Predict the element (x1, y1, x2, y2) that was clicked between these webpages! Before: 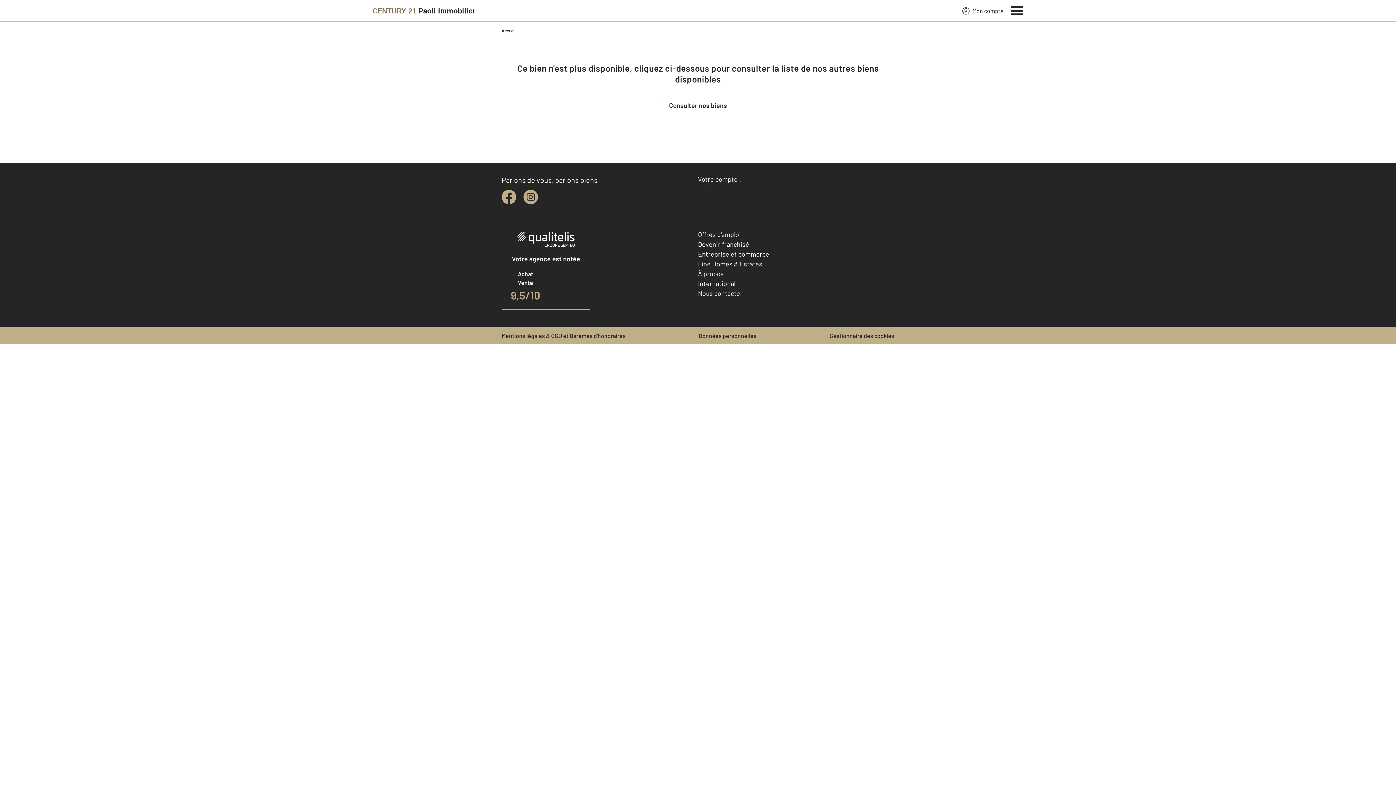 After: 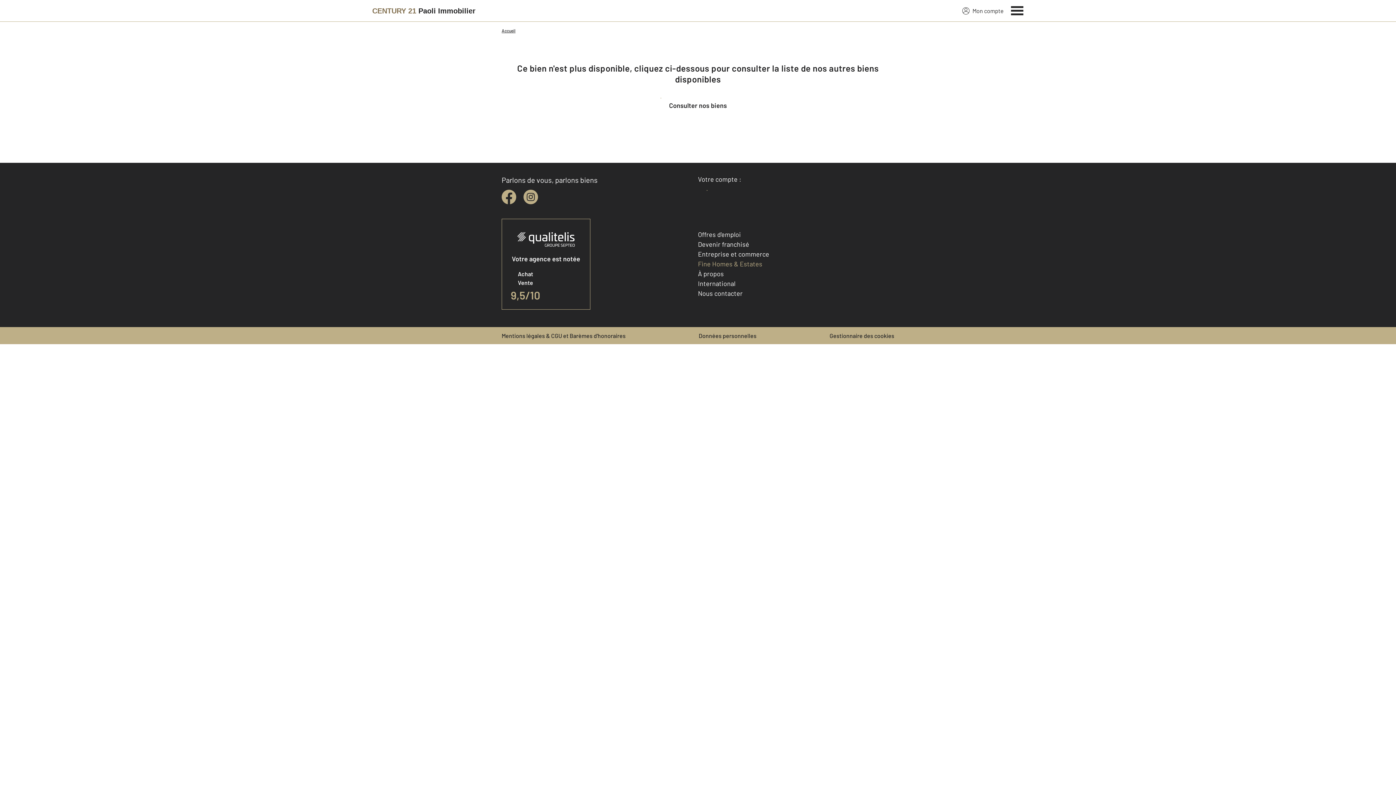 Action: label: Fine Homes & Estates bbox: (698, 260, 762, 268)